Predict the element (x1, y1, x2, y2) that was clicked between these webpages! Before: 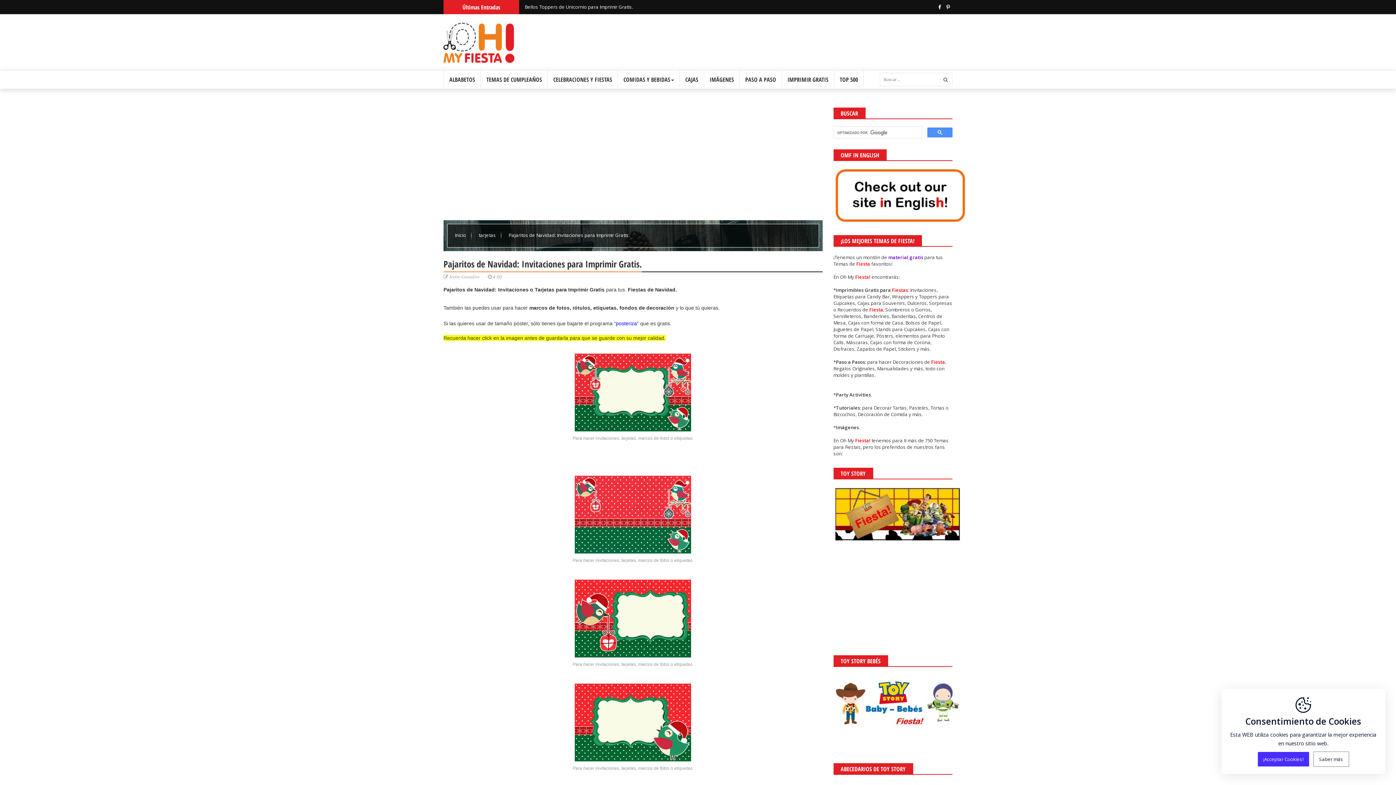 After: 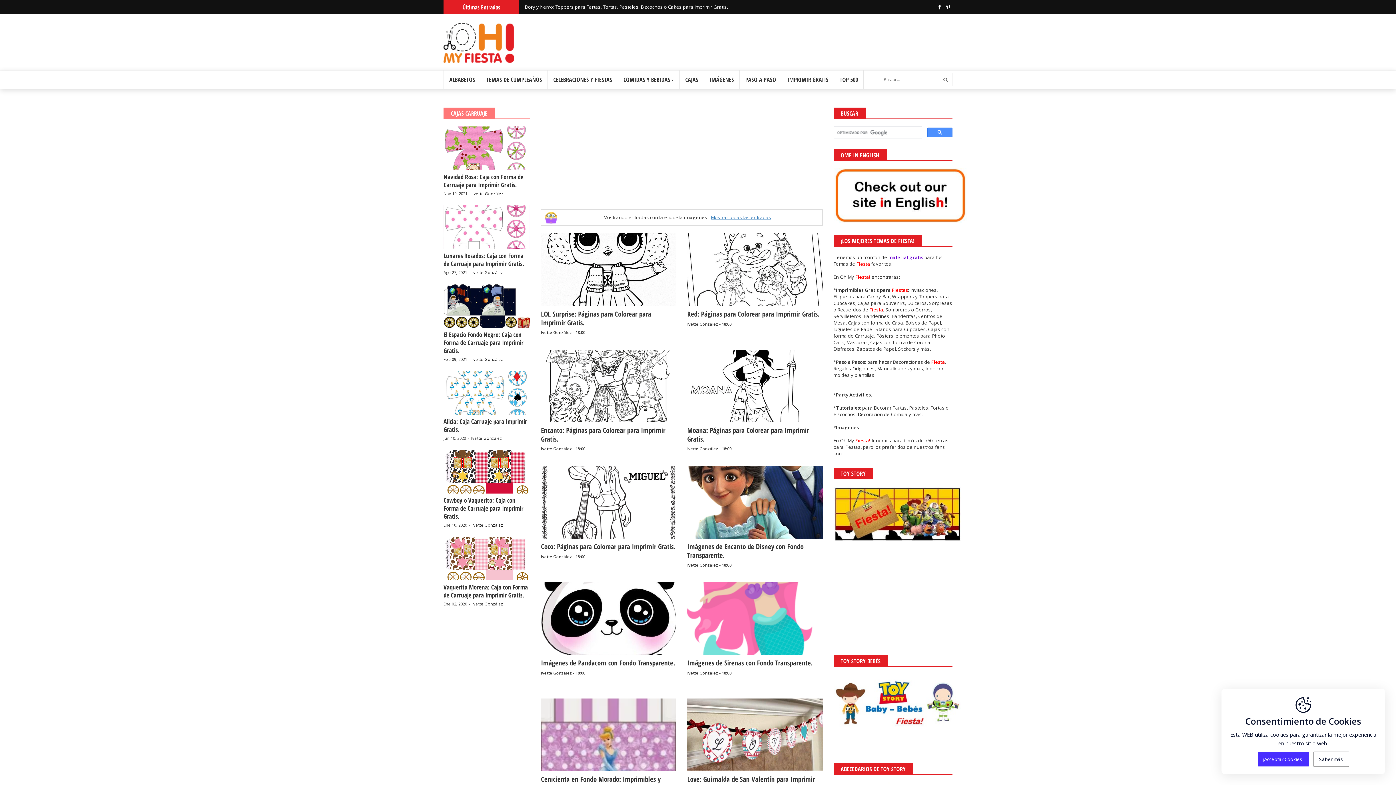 Action: label: IMÁGENES bbox: (704, 70, 740, 88)